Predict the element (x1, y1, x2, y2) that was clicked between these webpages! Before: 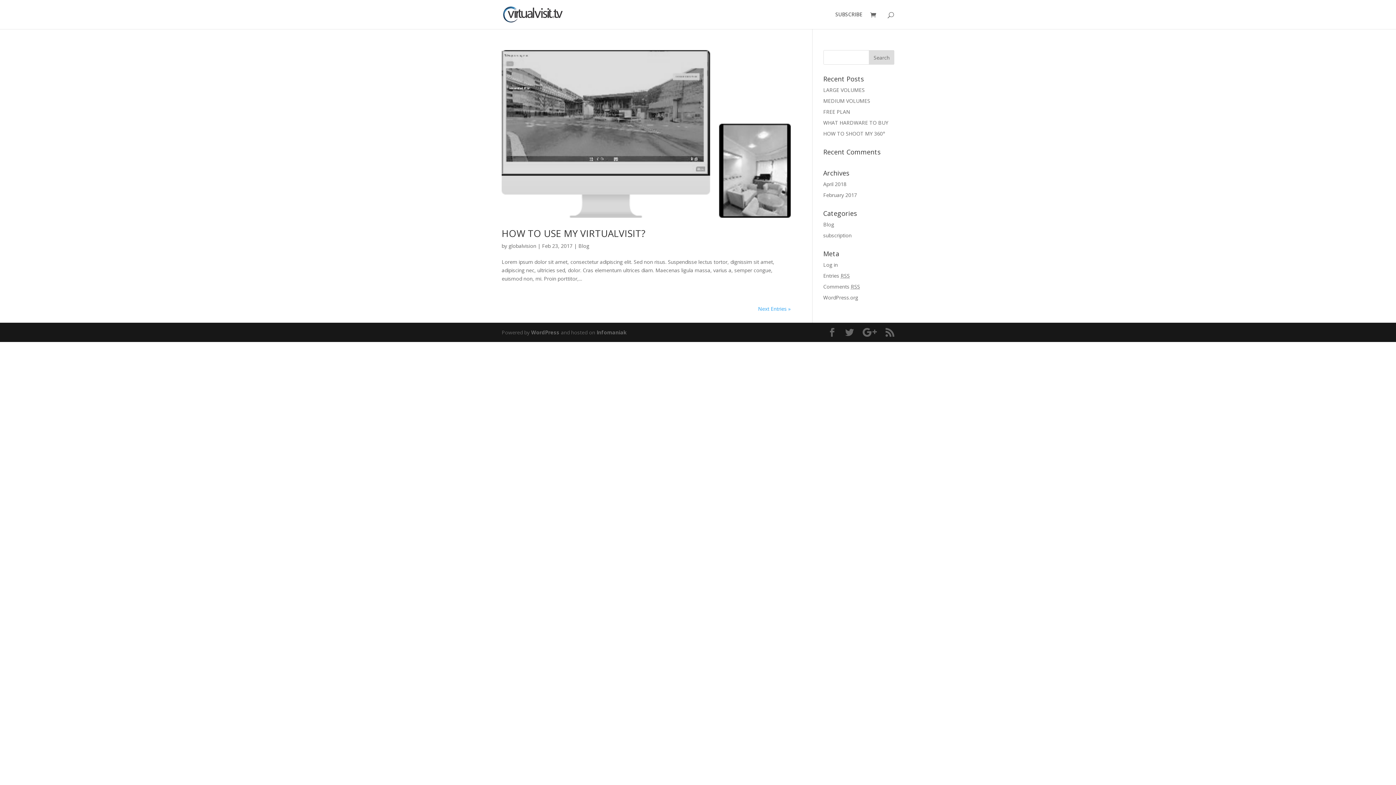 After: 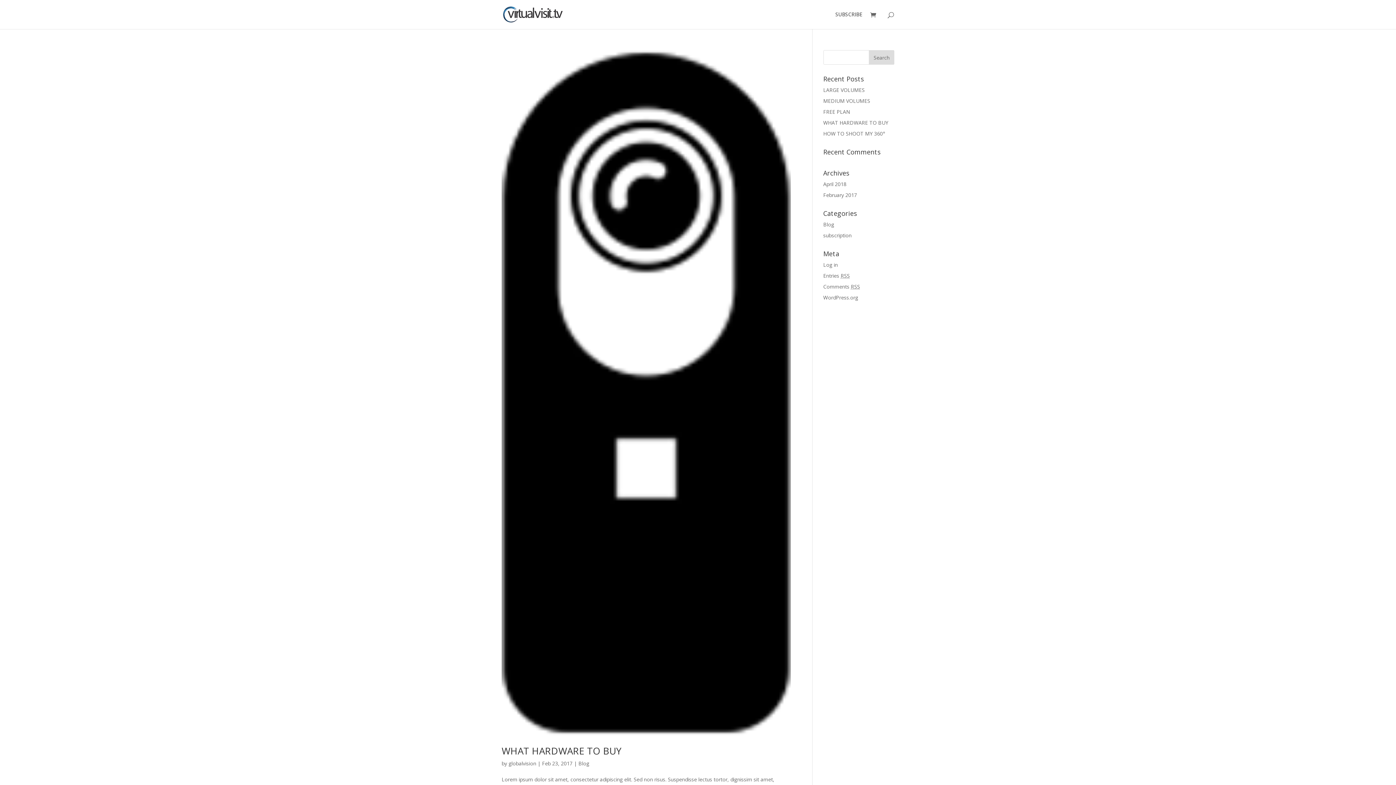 Action: bbox: (823, 221, 834, 228) label: Blog